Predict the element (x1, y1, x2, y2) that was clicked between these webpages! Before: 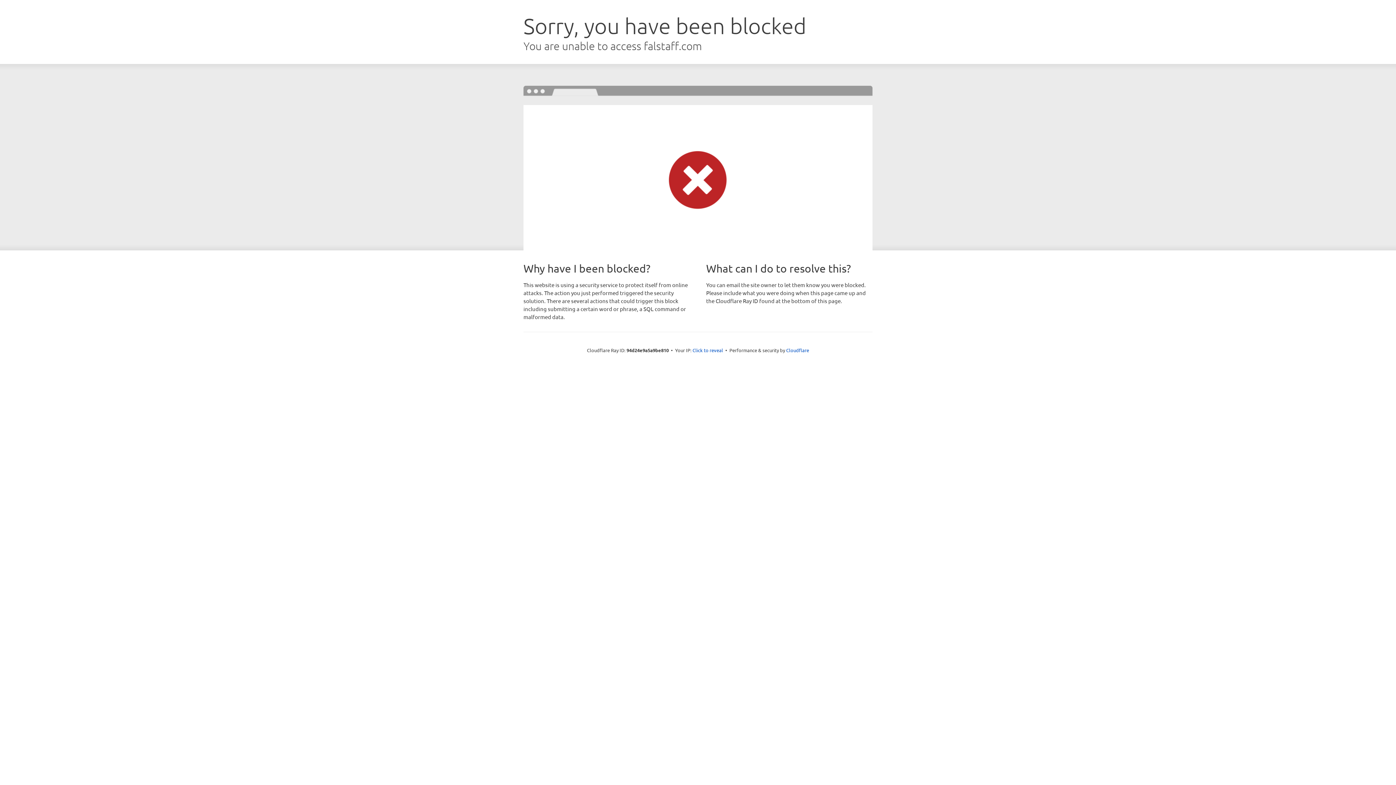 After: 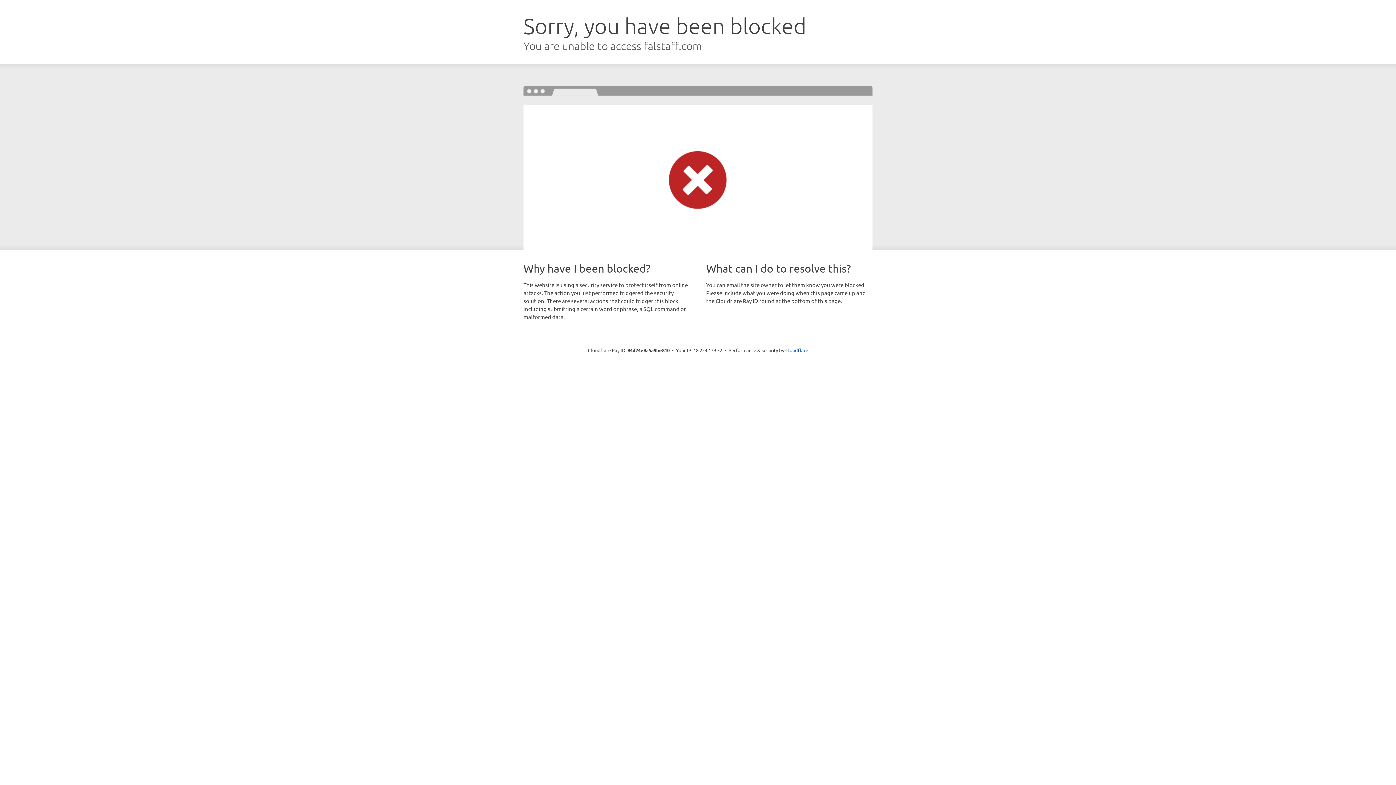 Action: label: Click to reveal bbox: (692, 346, 723, 353)